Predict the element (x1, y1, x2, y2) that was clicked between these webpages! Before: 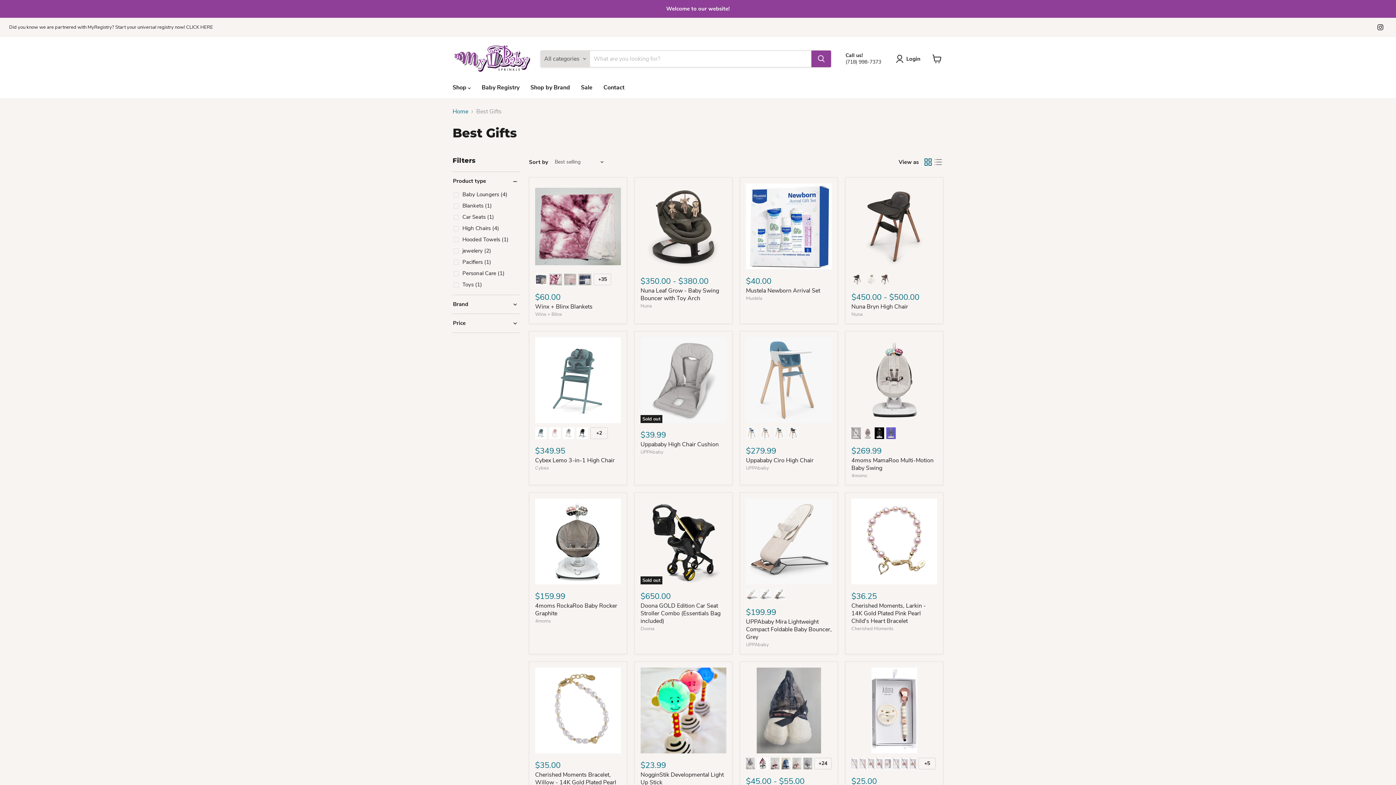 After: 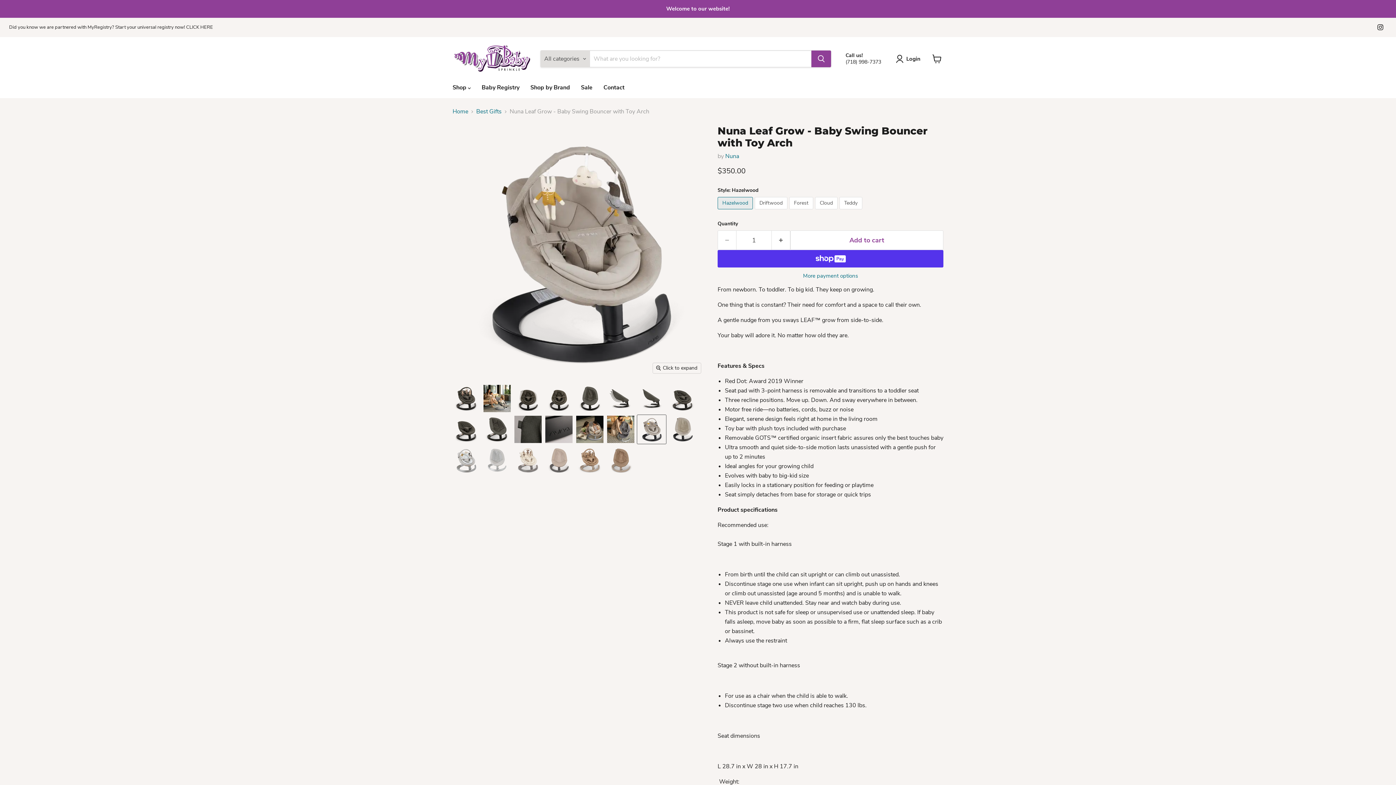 Action: bbox: (640, 286, 719, 302) label: Nuna Leaf Grow - Baby Swing Bouncer with Toy Arch